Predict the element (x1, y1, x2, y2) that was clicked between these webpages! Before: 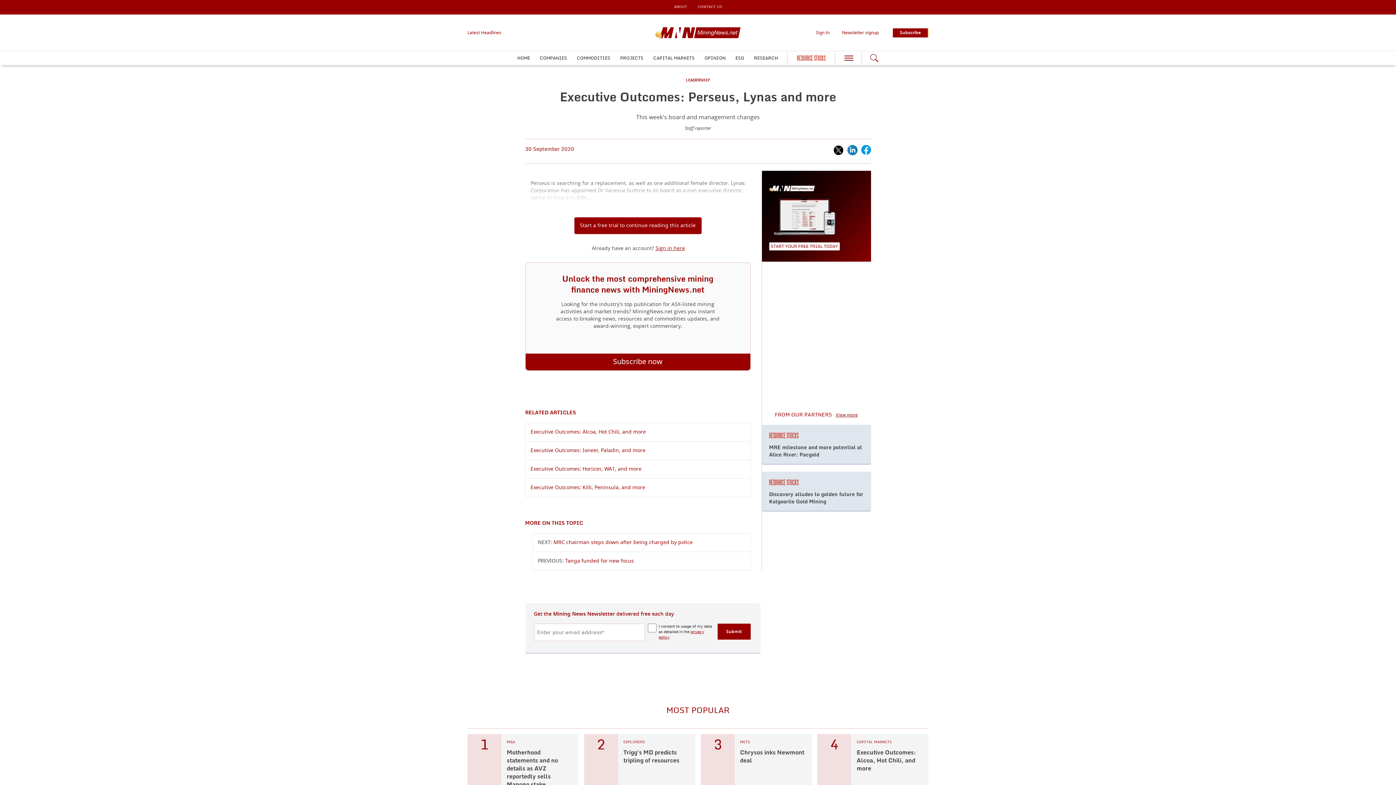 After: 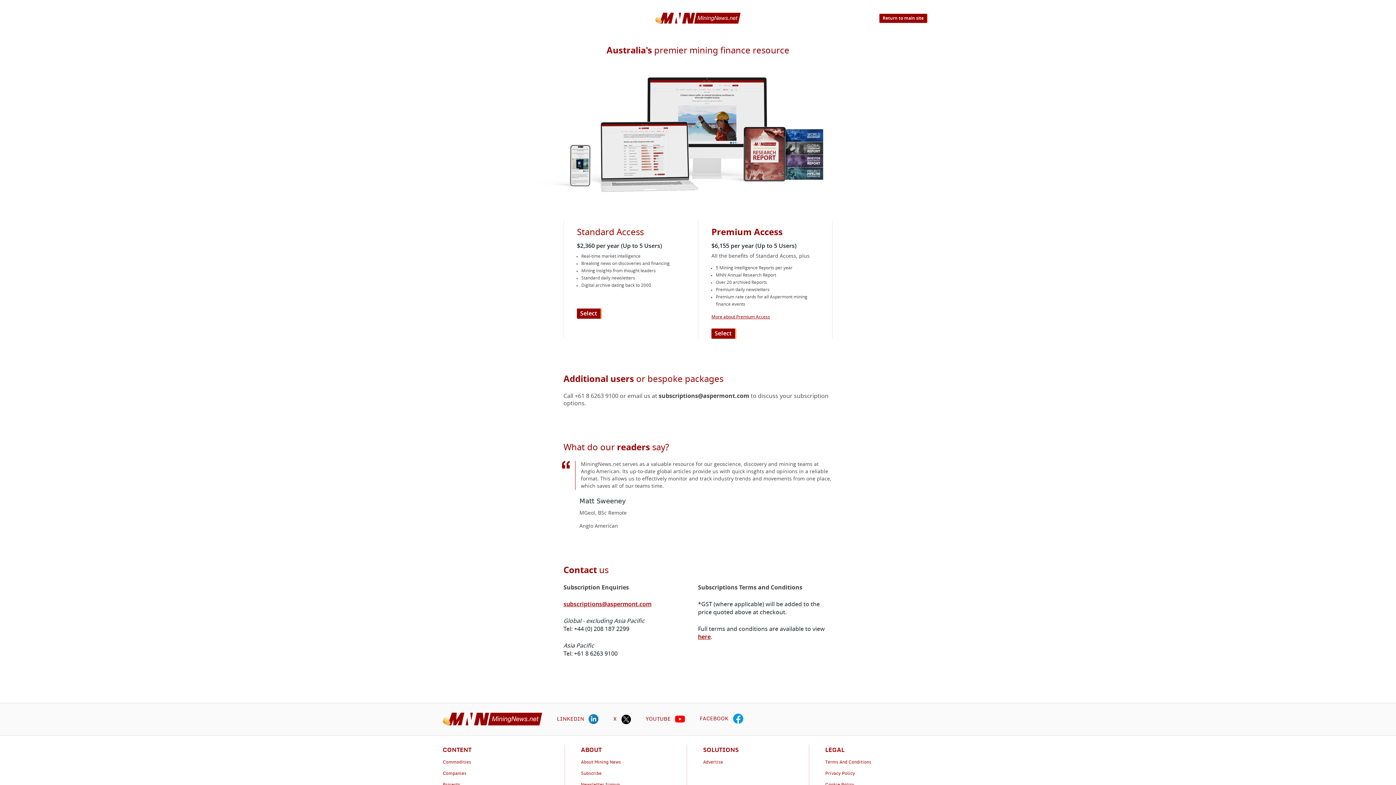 Action: label: Subscribe now bbox: (525, 353, 750, 370)